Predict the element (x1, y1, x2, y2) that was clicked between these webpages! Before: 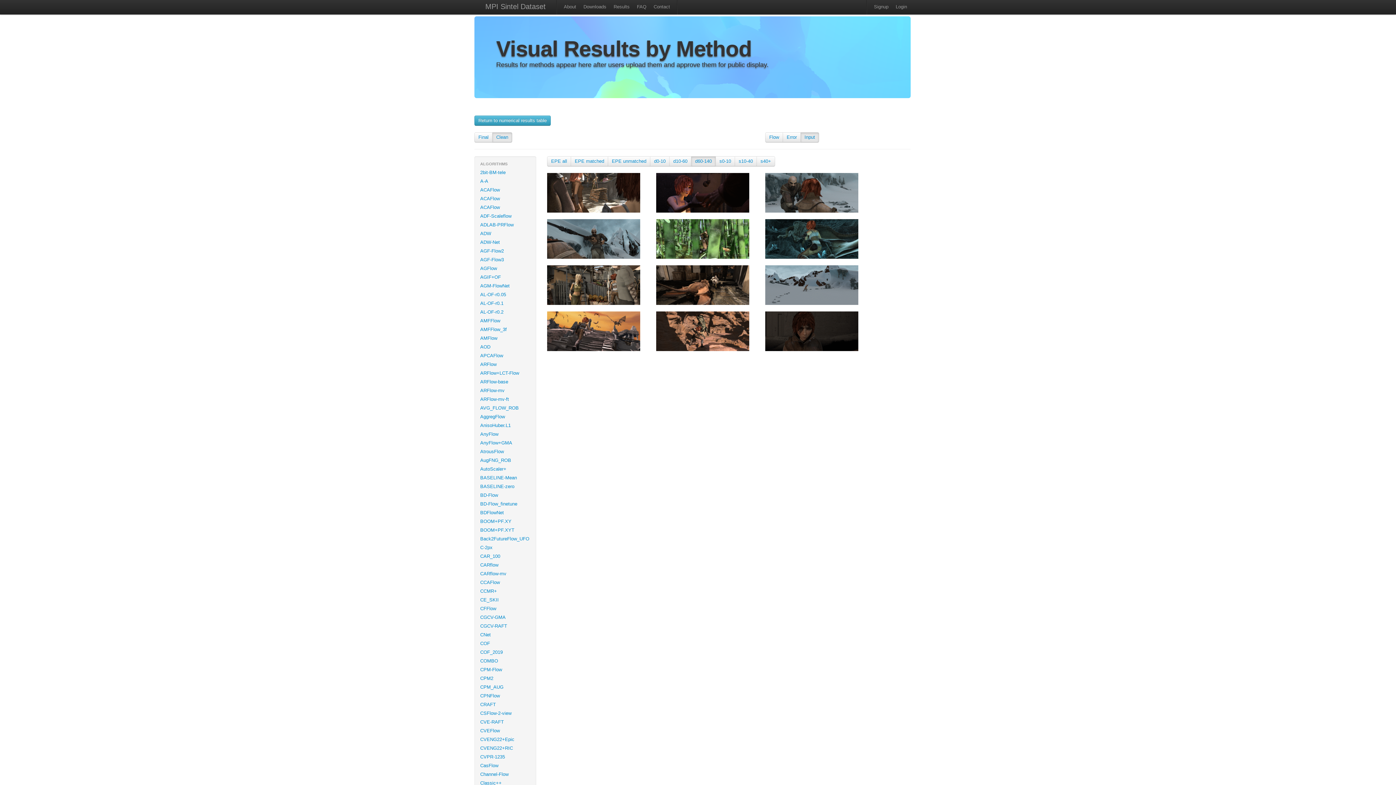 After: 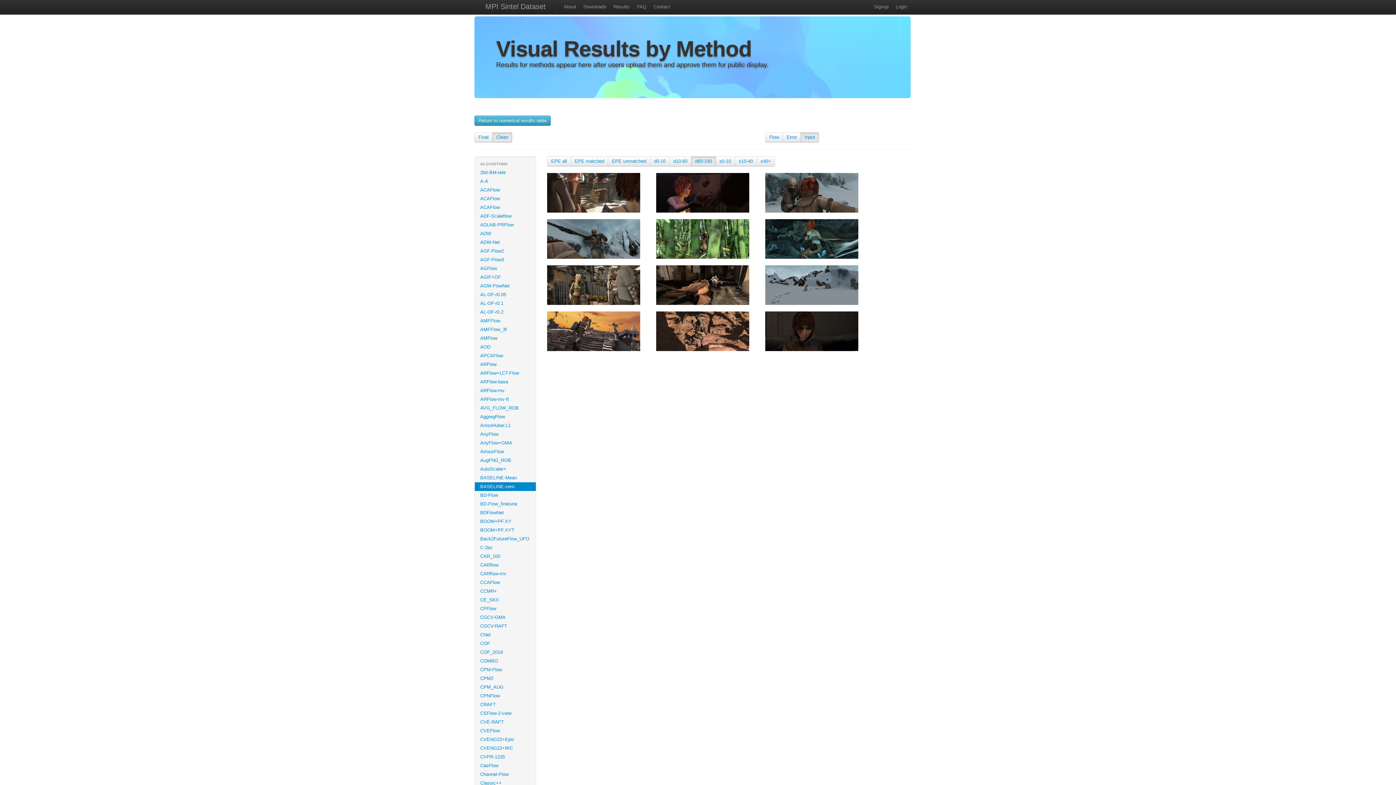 Action: label: BASELINE-zero bbox: (474, 482, 536, 491)